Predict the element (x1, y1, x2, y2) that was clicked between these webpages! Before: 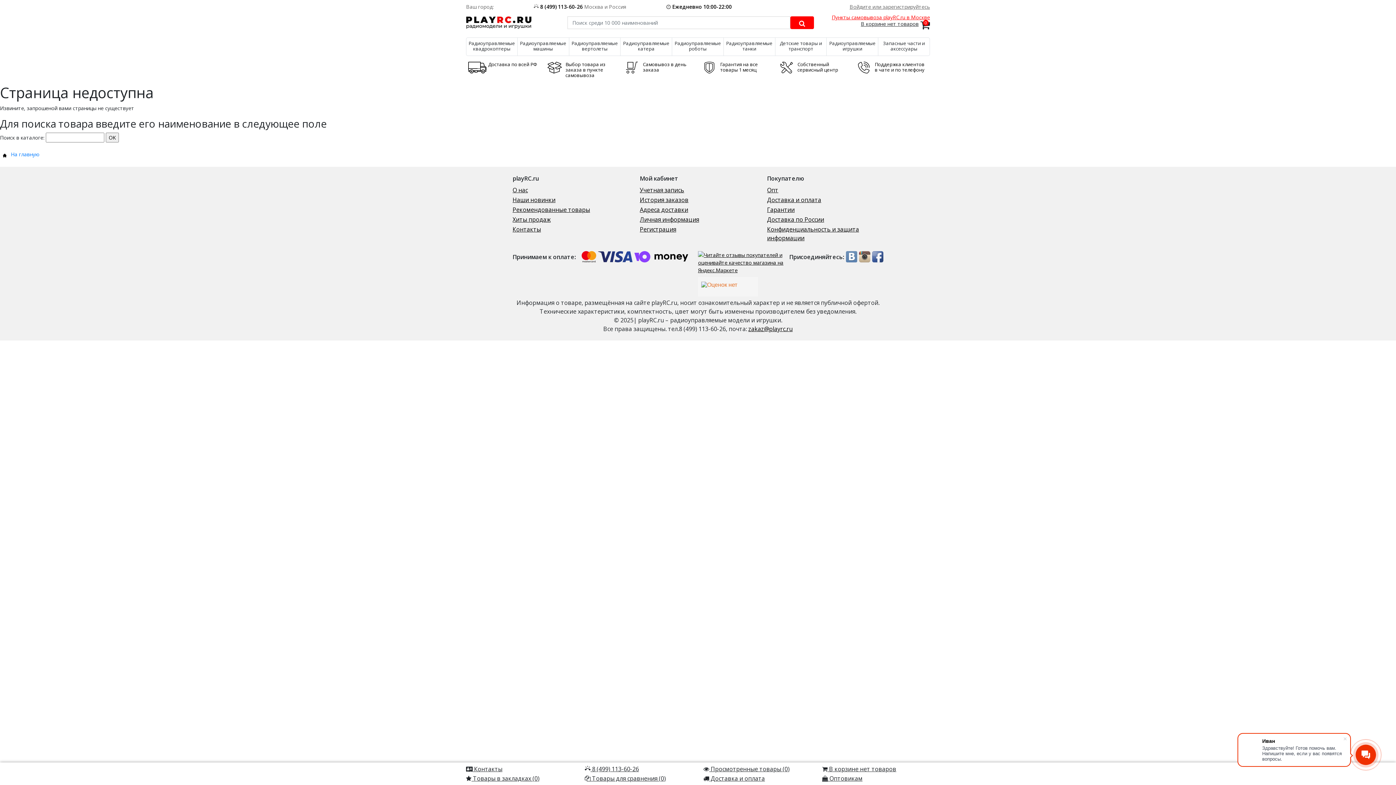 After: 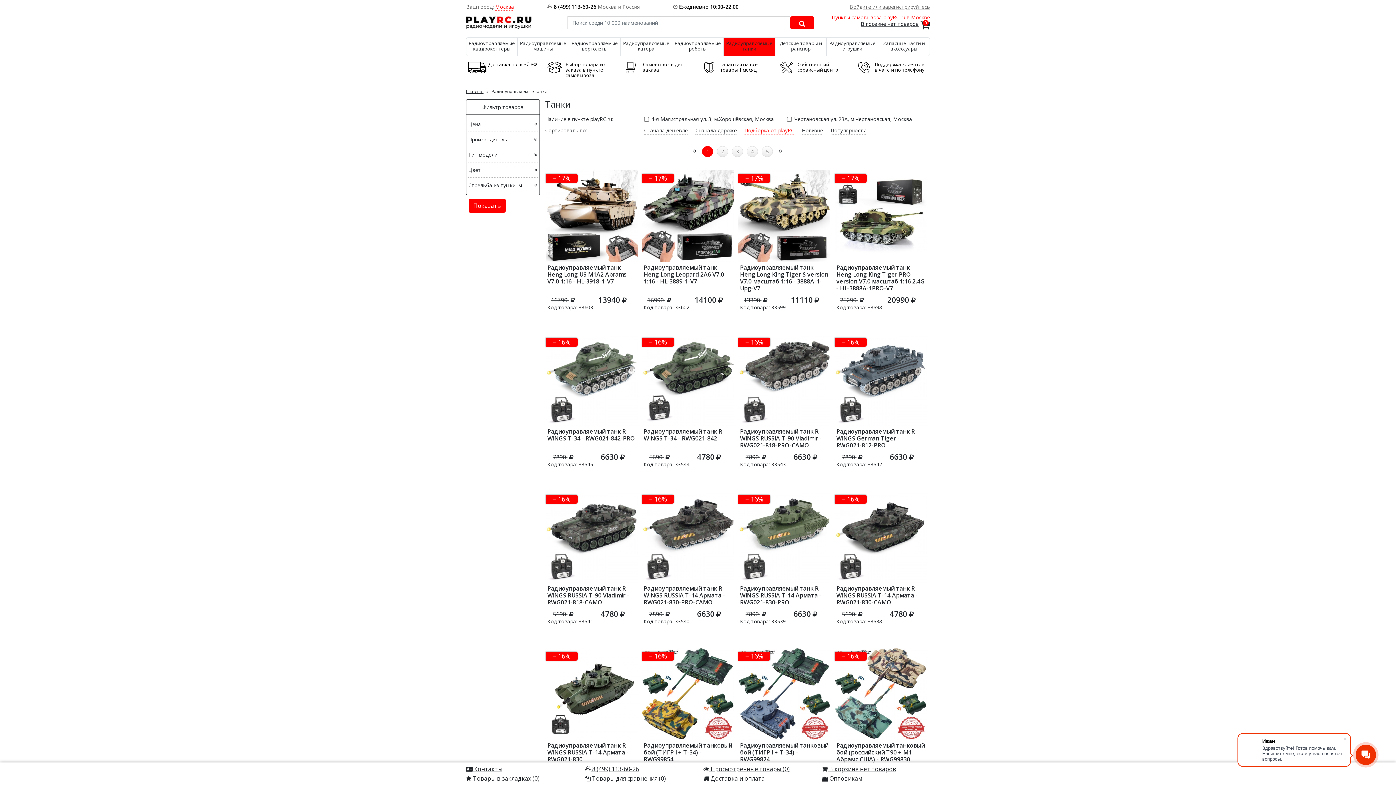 Action: bbox: (723, 37, 775, 56) label: Радиоуправляемые танки